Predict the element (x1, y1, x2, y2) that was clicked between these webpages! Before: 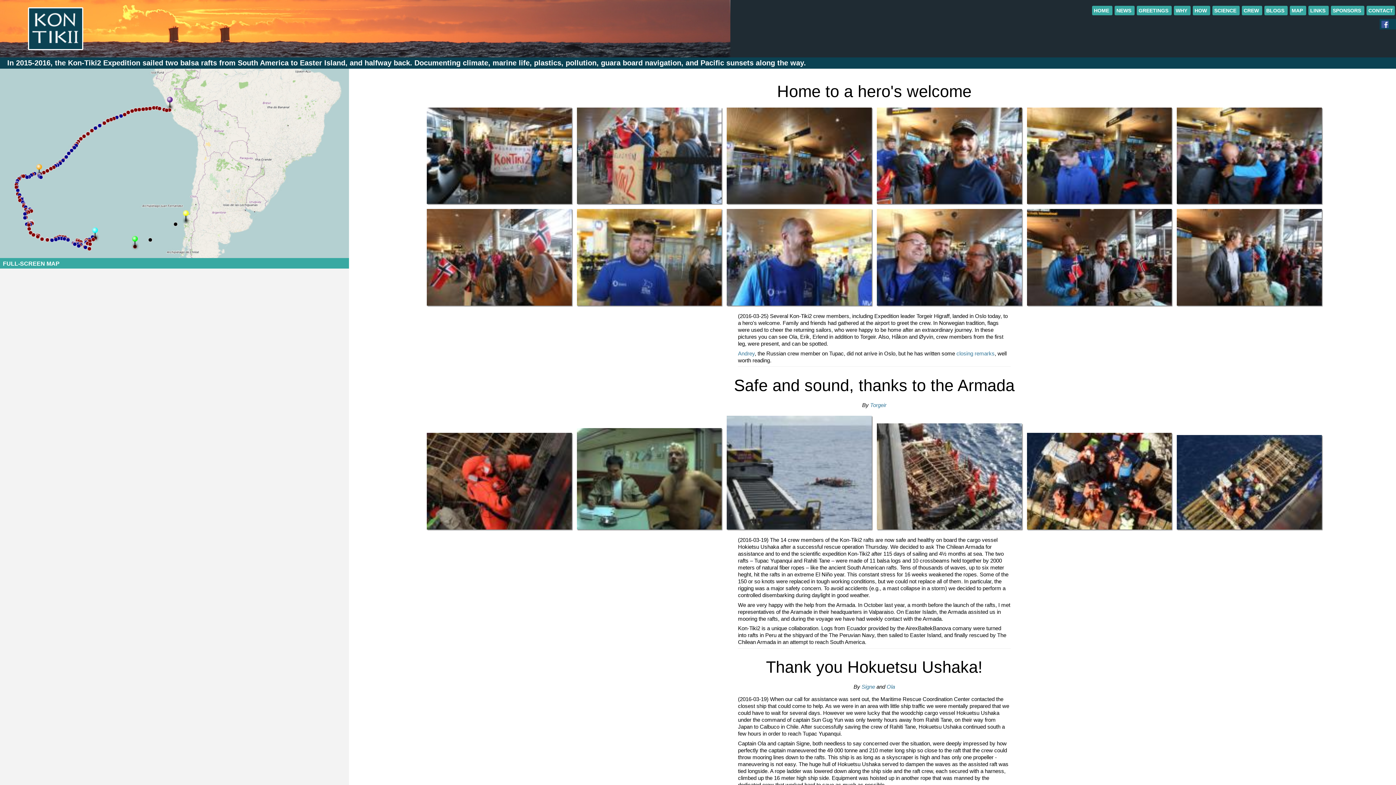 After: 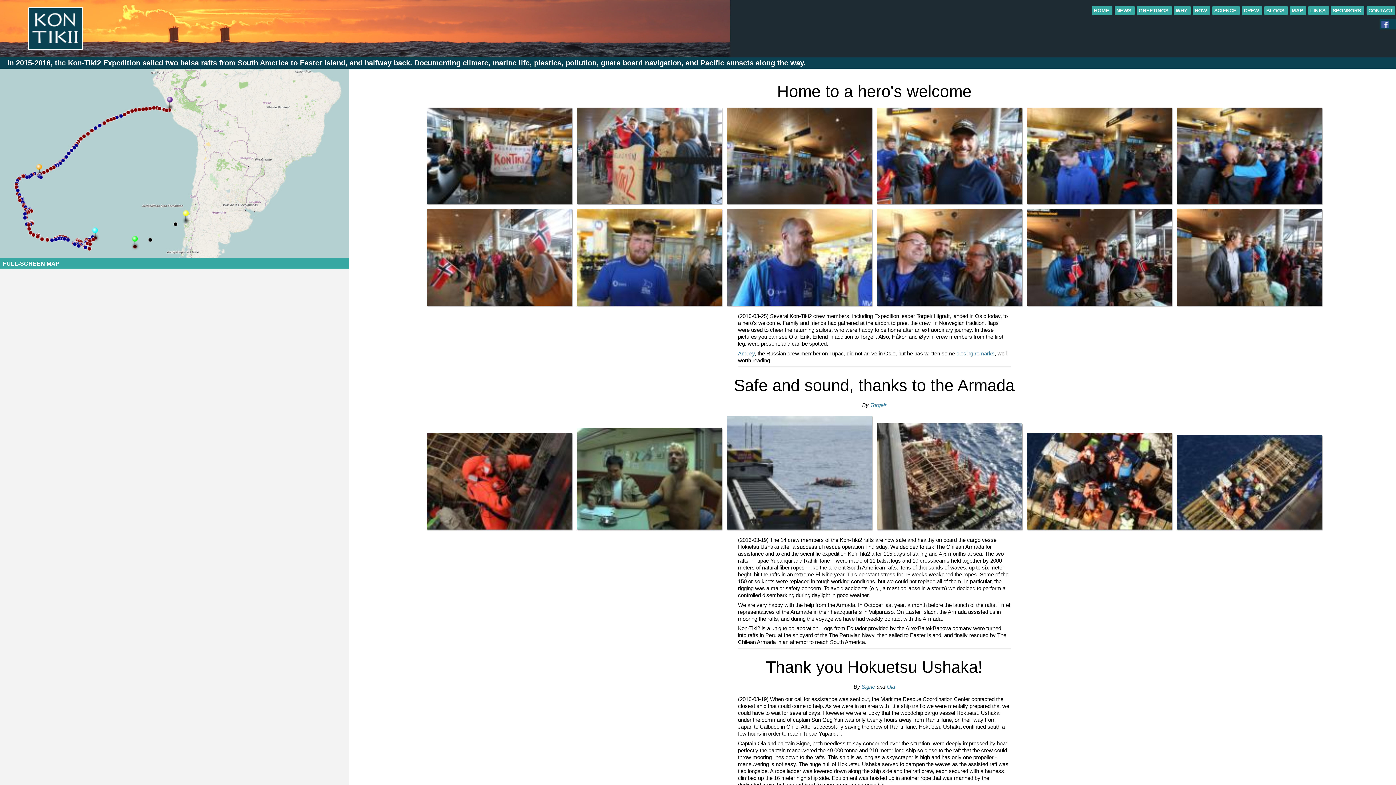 Action: label: BLOGS  bbox: (1266, 7, 1286, 13)